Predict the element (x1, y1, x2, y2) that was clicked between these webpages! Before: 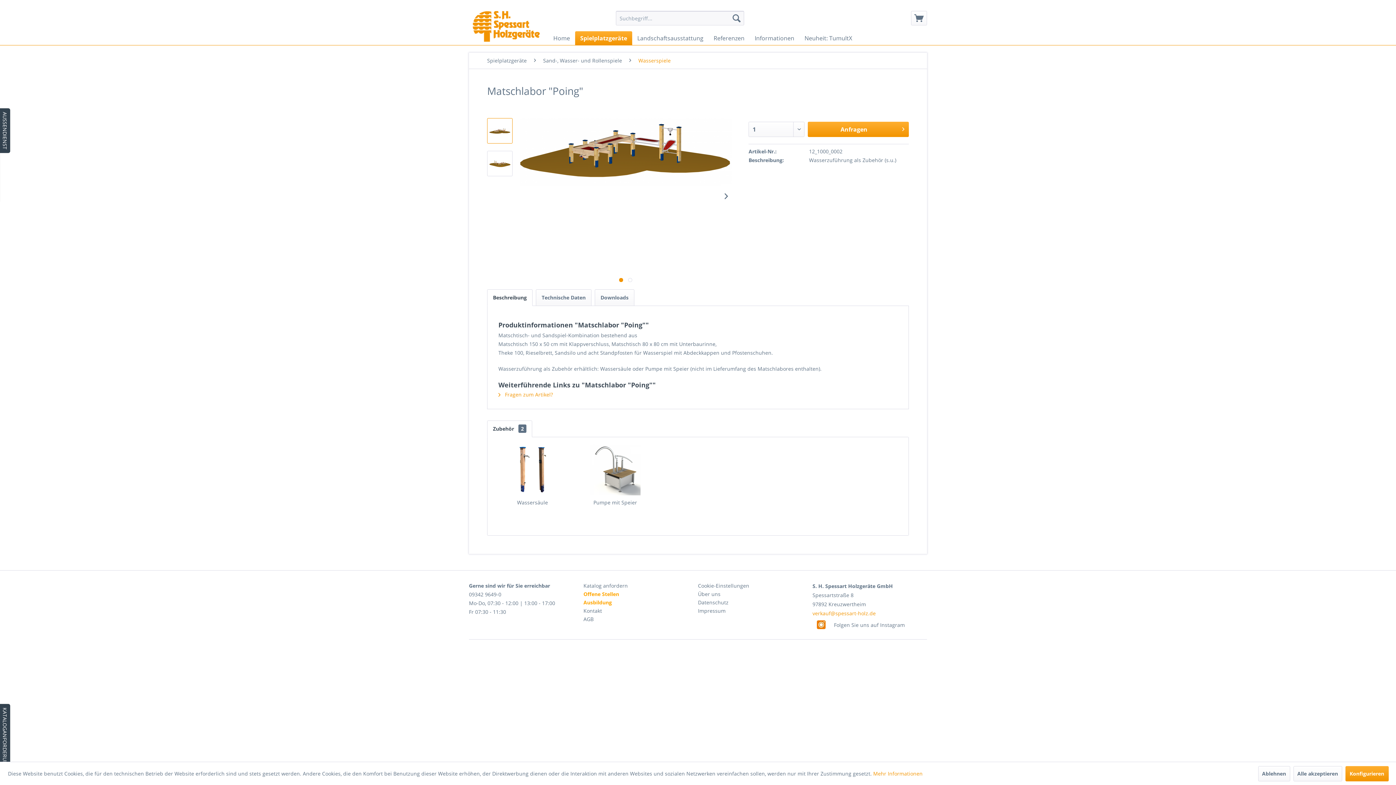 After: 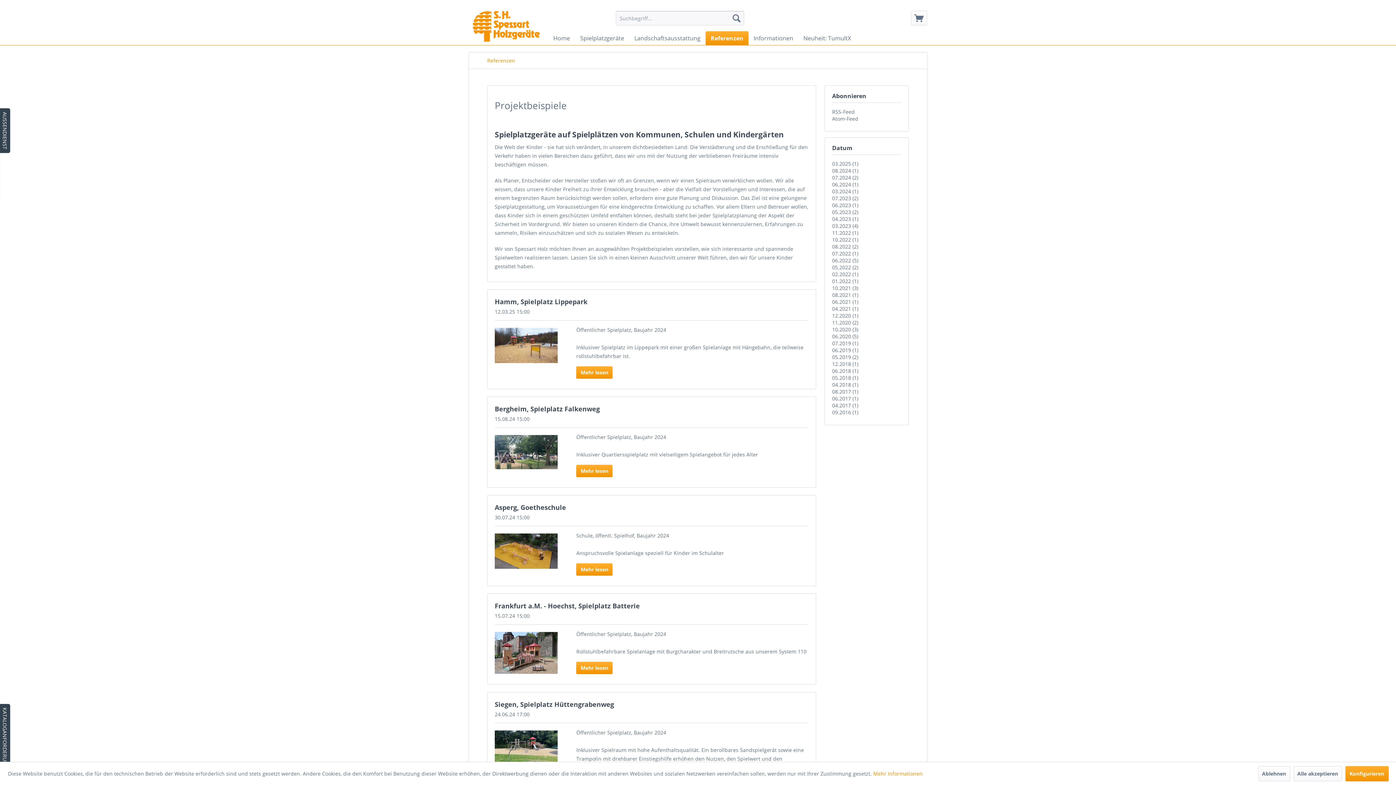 Action: bbox: (708, 31, 749, 45) label: Referenzen